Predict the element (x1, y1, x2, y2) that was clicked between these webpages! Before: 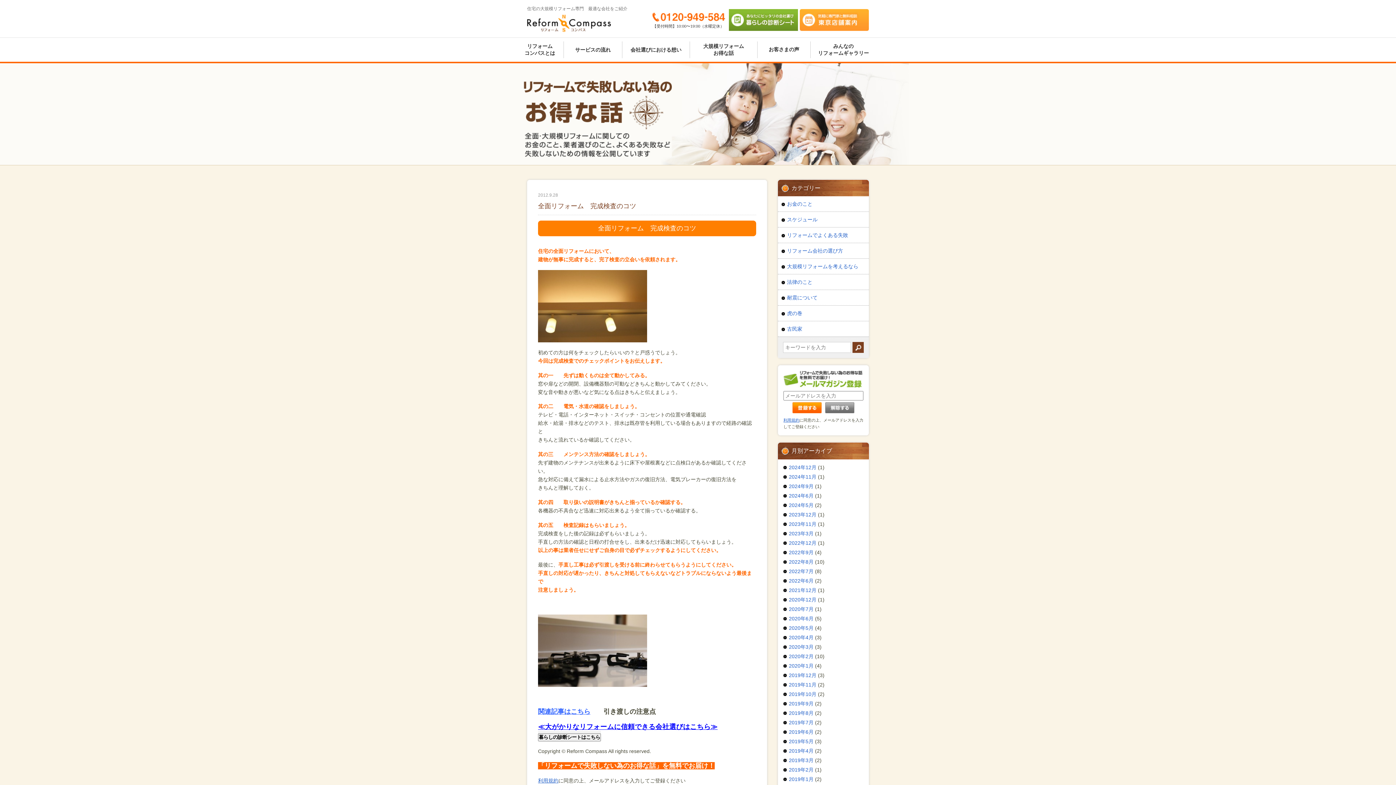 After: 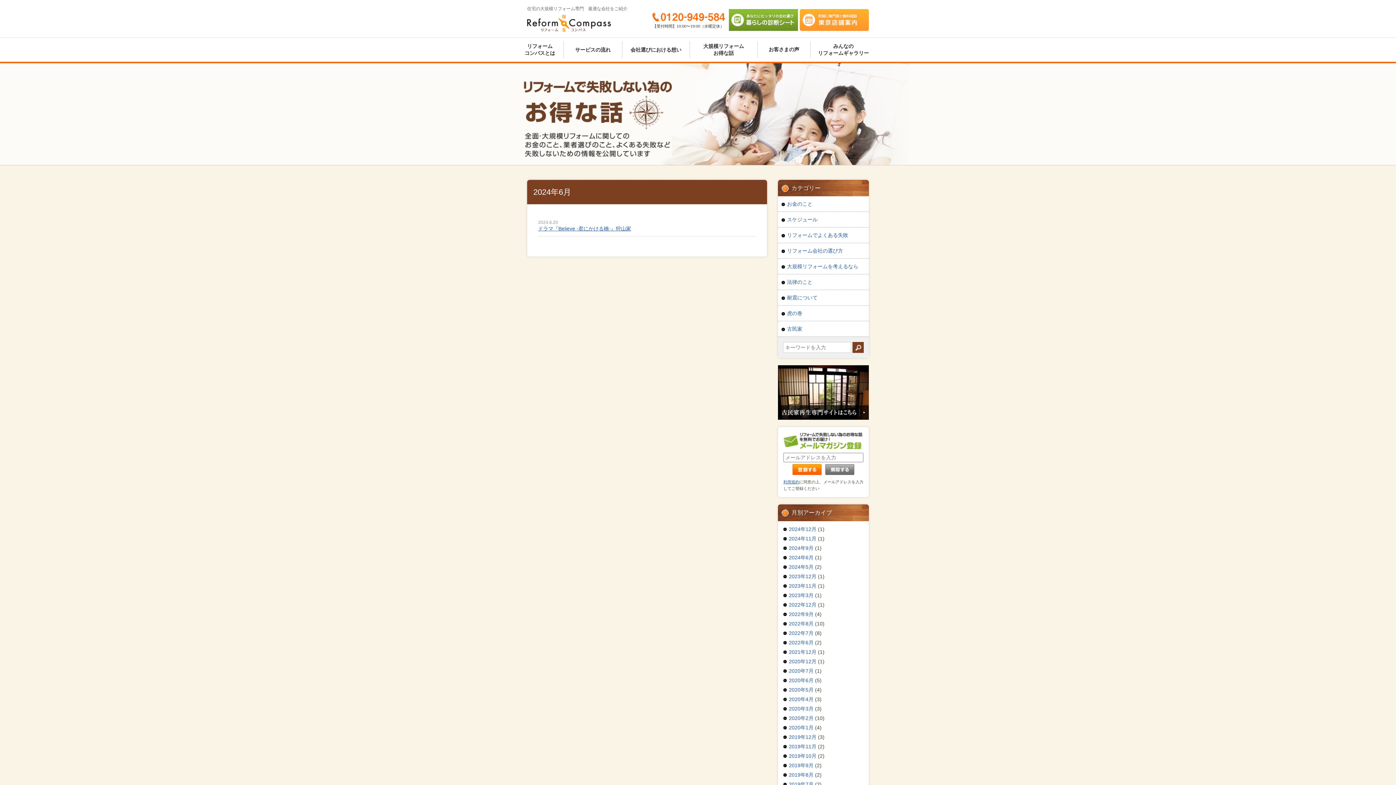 Action: label: 2024年6月 bbox: (789, 493, 813, 498)